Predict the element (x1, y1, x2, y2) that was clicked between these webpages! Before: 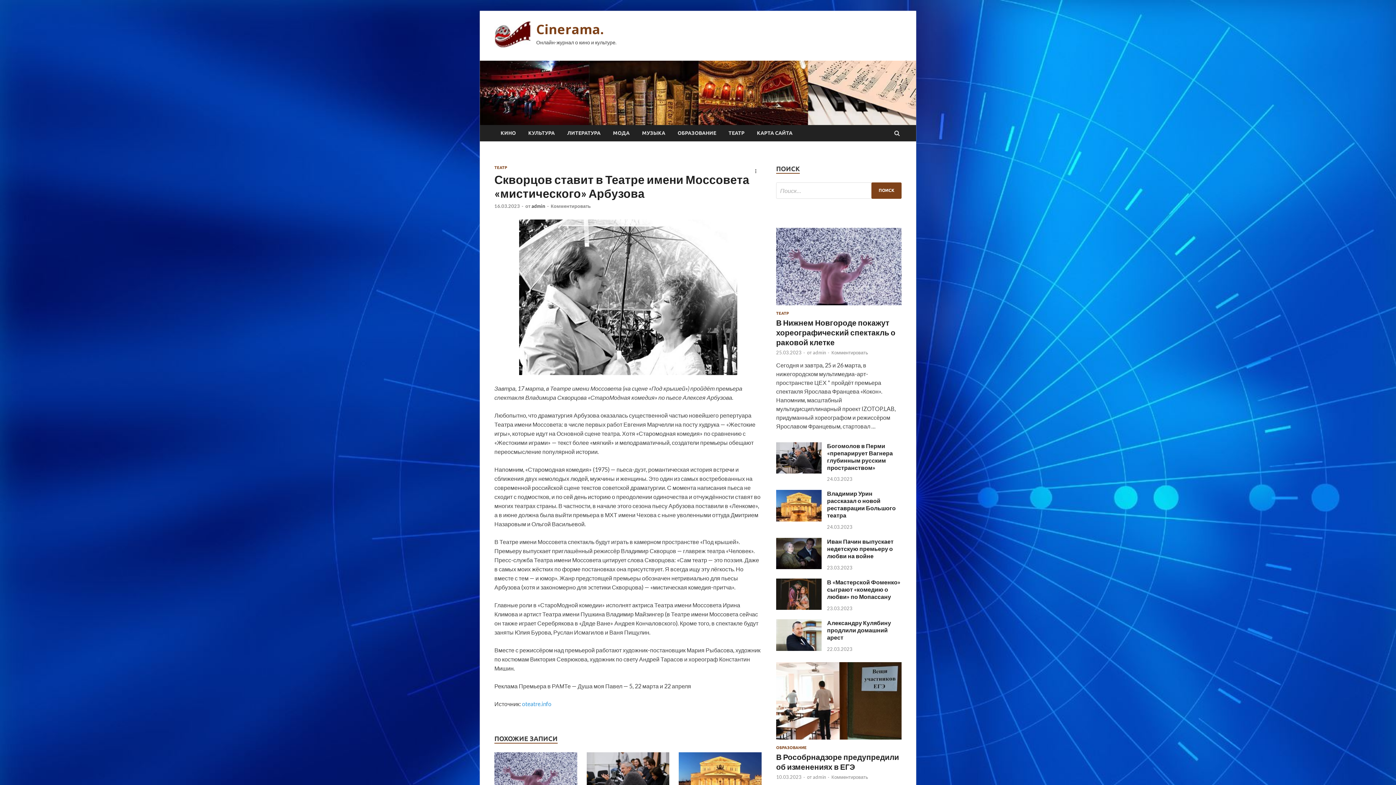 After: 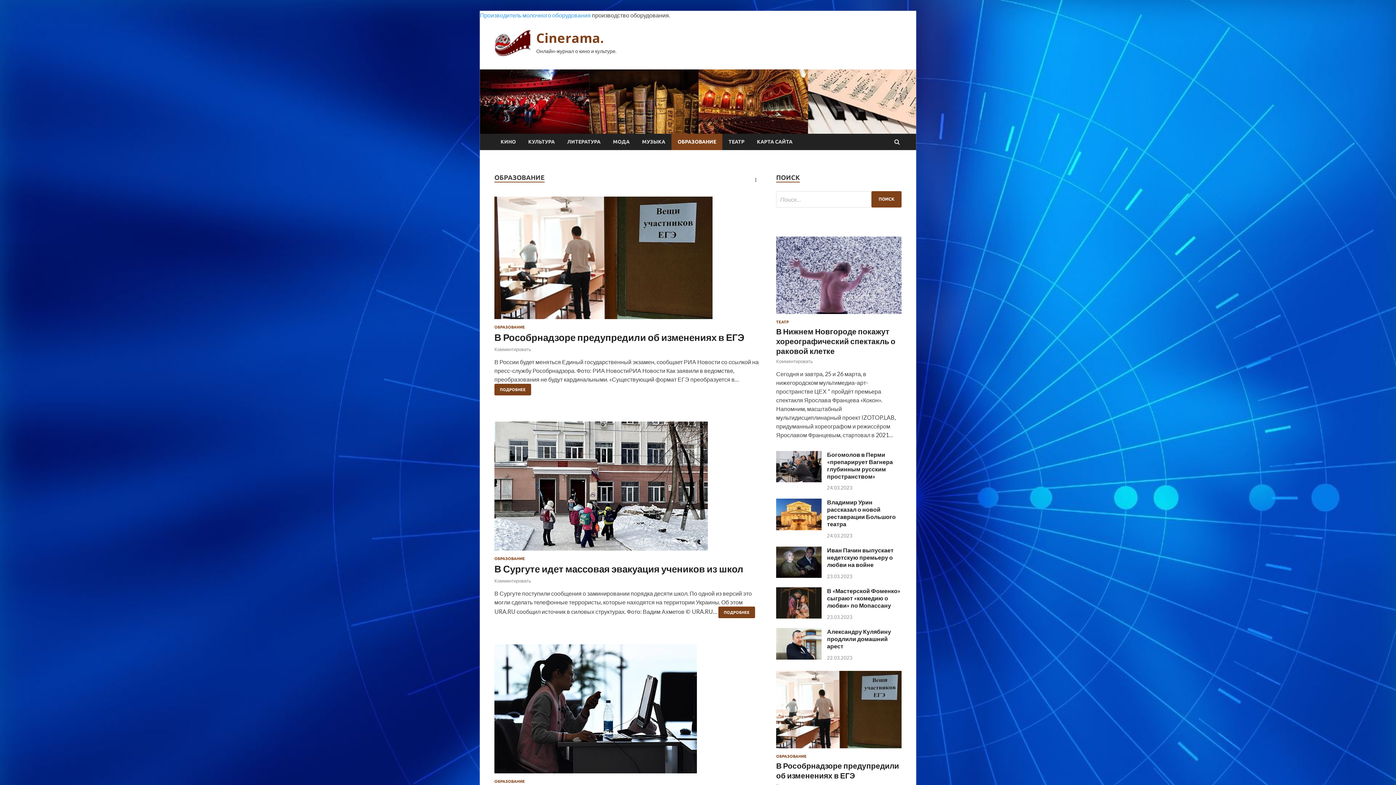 Action: label: ОБРАЗОВАНИЕ bbox: (776, 745, 806, 750)